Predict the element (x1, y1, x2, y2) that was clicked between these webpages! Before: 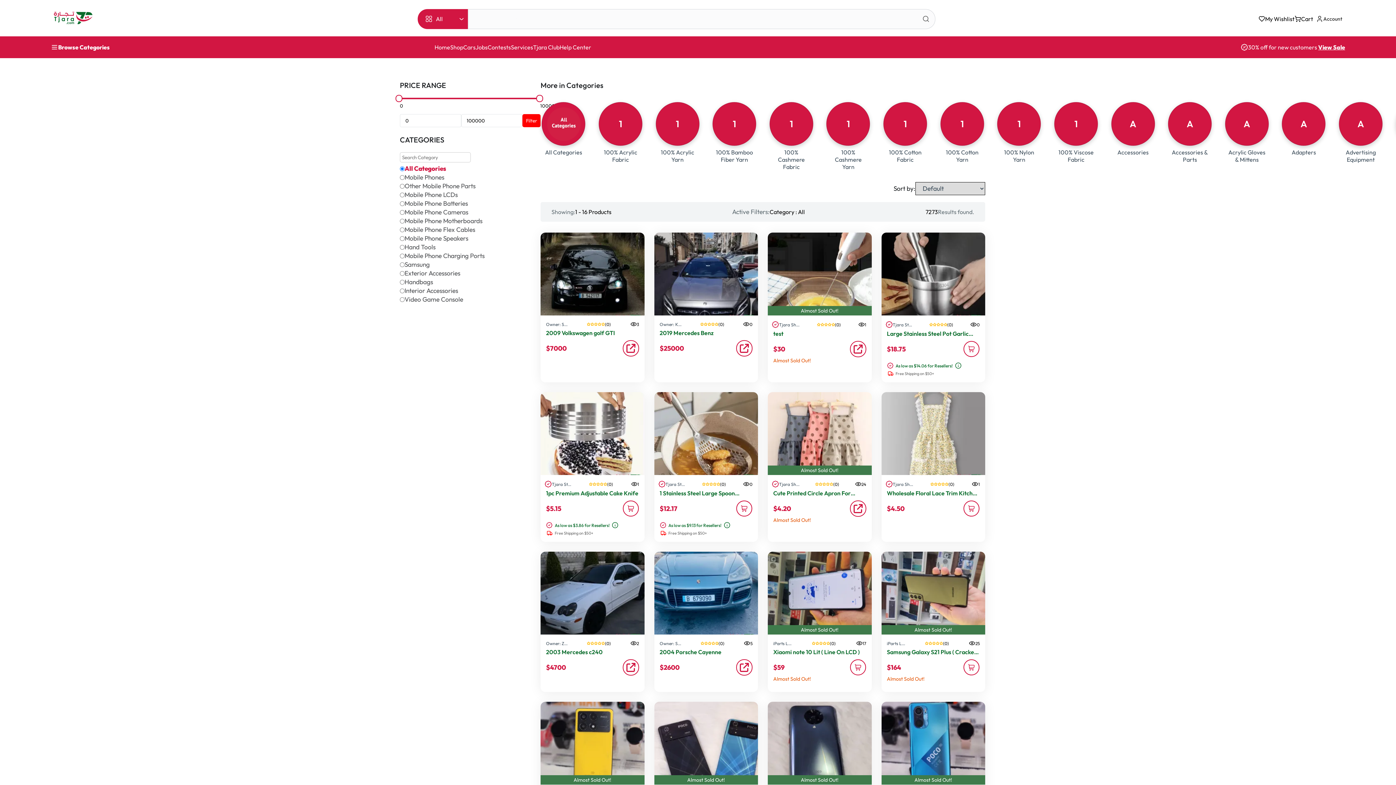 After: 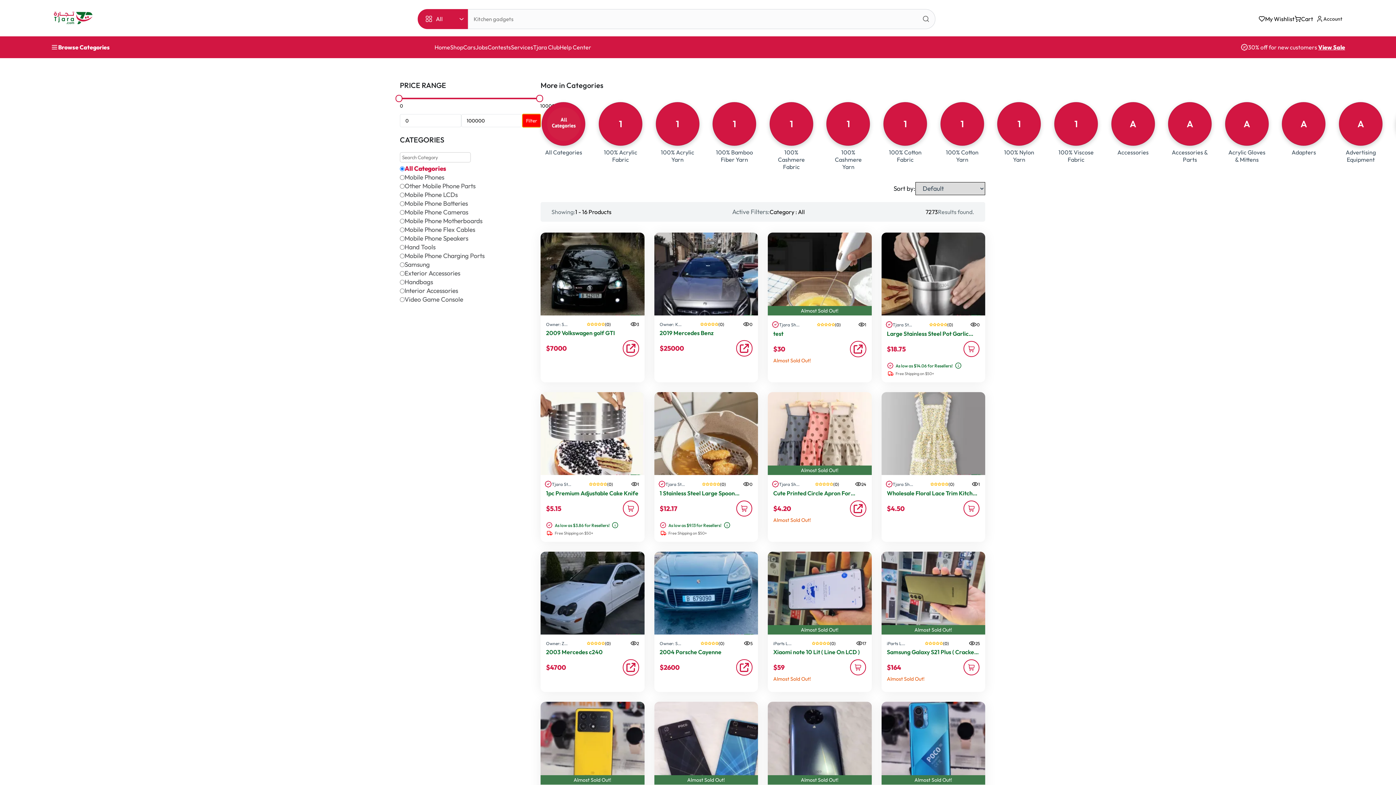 Action: bbox: (522, 114, 540, 127) label: Filter